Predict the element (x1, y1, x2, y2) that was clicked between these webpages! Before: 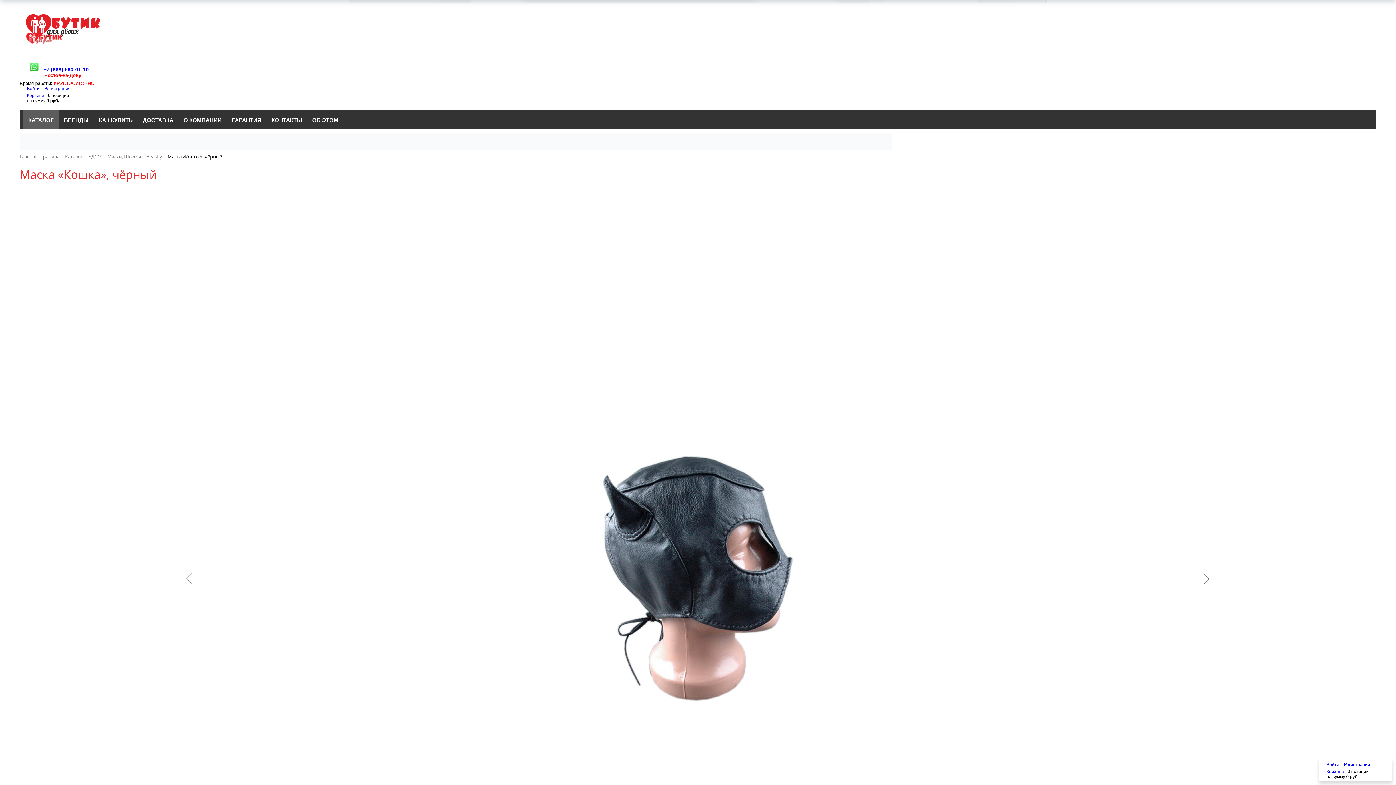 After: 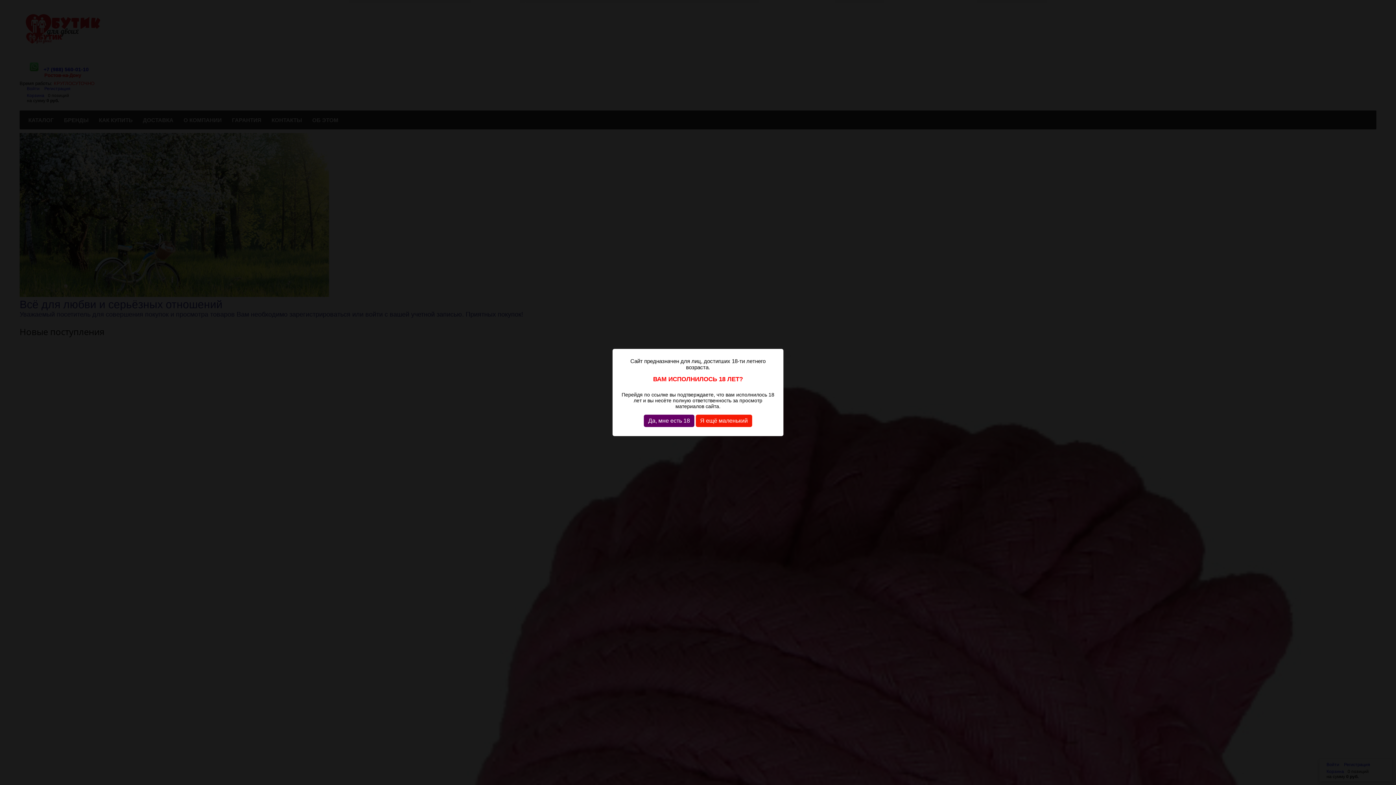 Action: bbox: (19, 153, 59, 159) label: Главная страница